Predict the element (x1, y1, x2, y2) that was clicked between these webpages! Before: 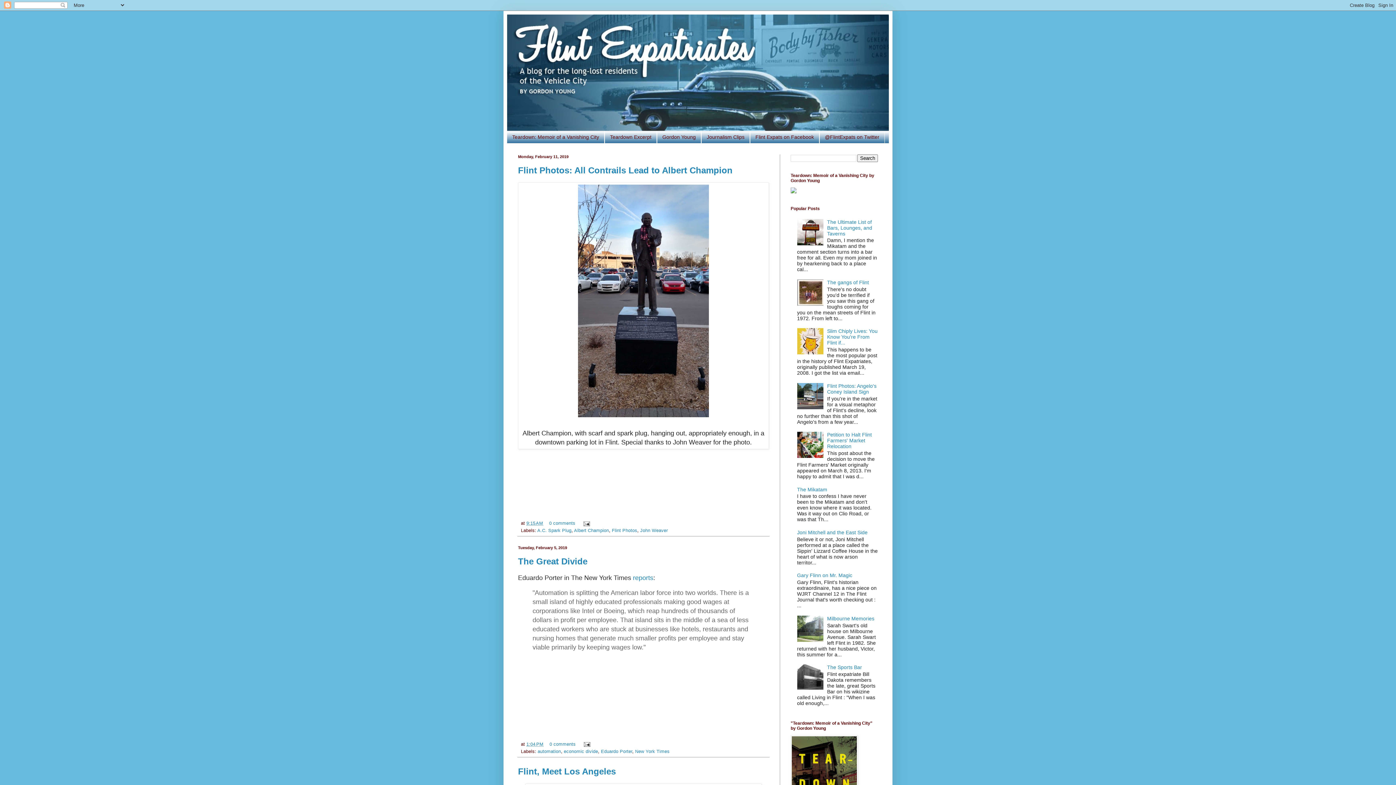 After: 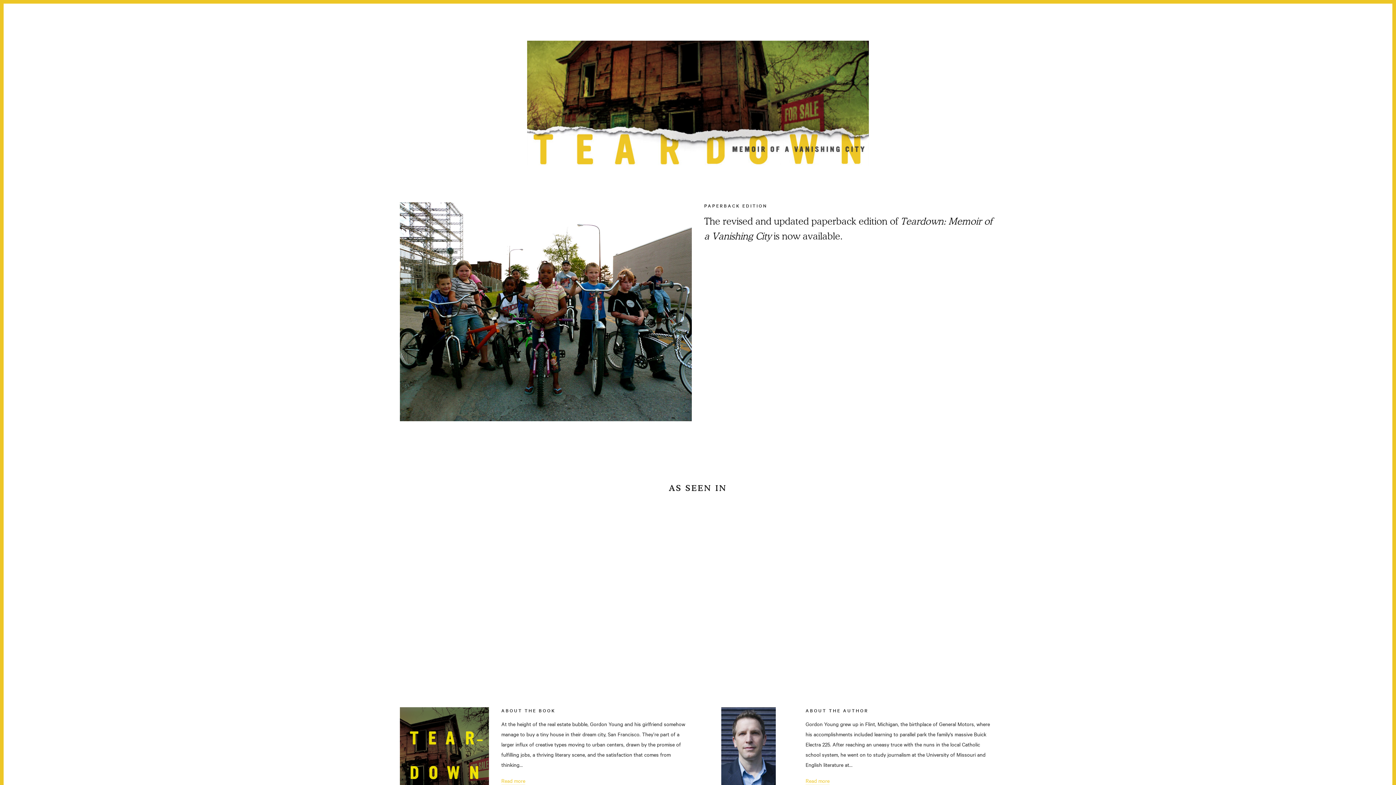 Action: bbox: (507, 131, 604, 143) label: Teardown: Memoir of a Vanishing City